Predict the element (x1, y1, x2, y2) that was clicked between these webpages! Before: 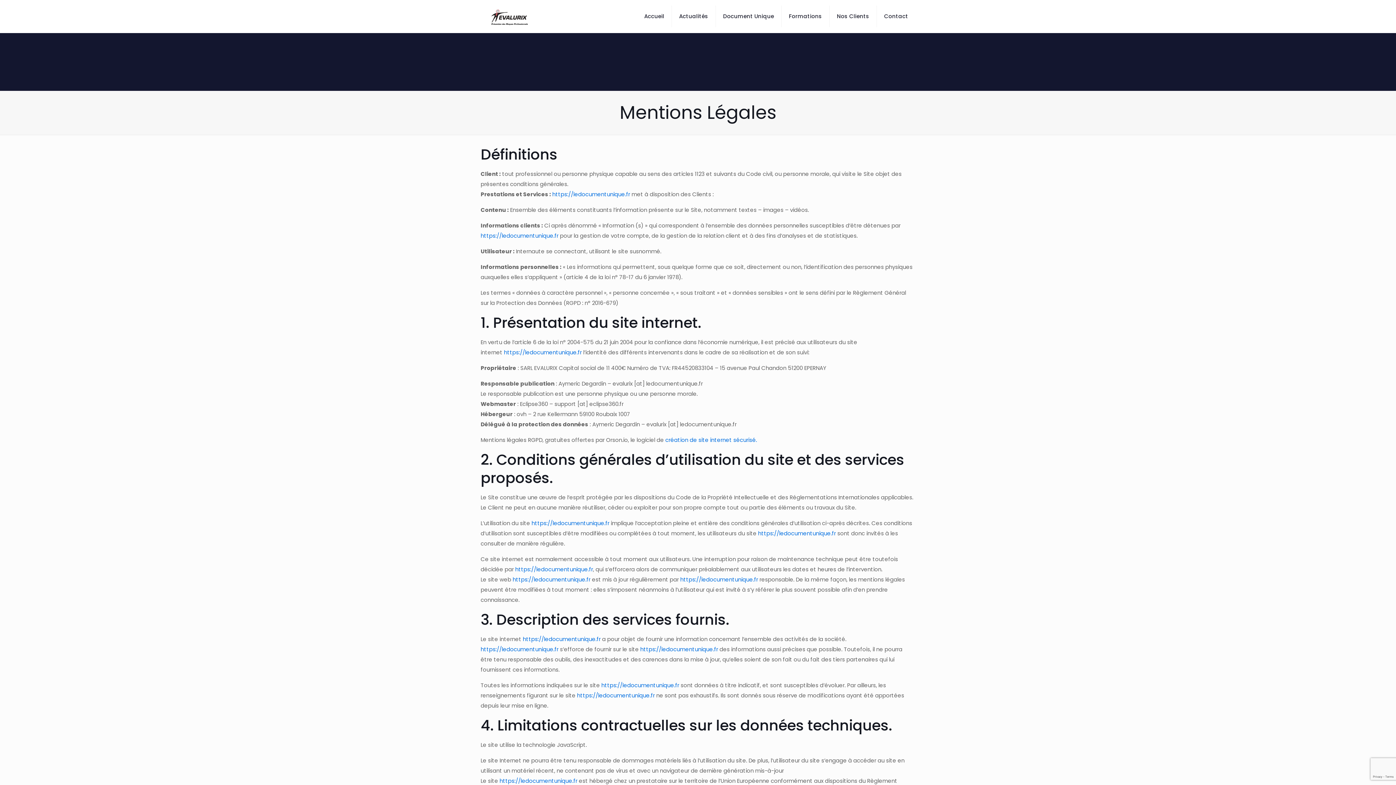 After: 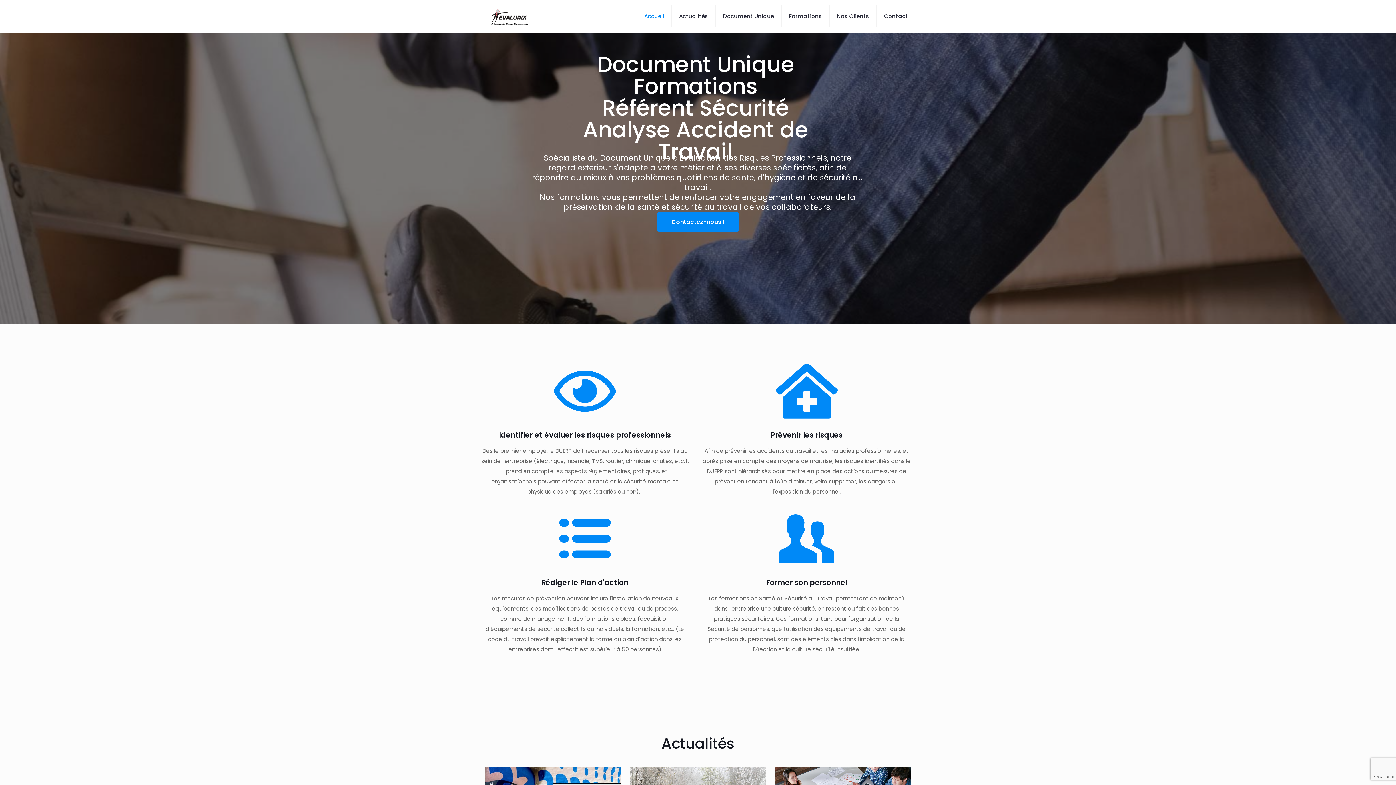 Action: bbox: (488, 0, 532, 32)